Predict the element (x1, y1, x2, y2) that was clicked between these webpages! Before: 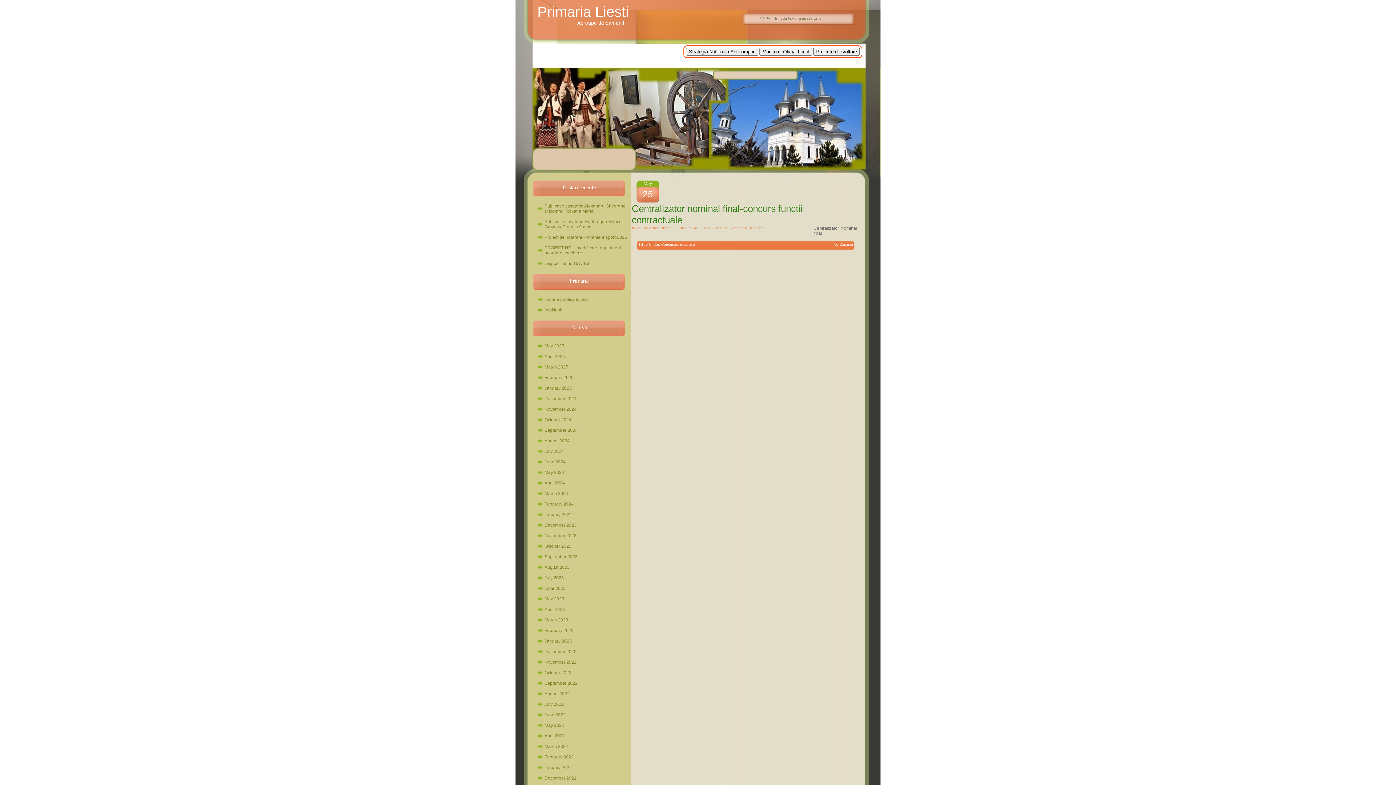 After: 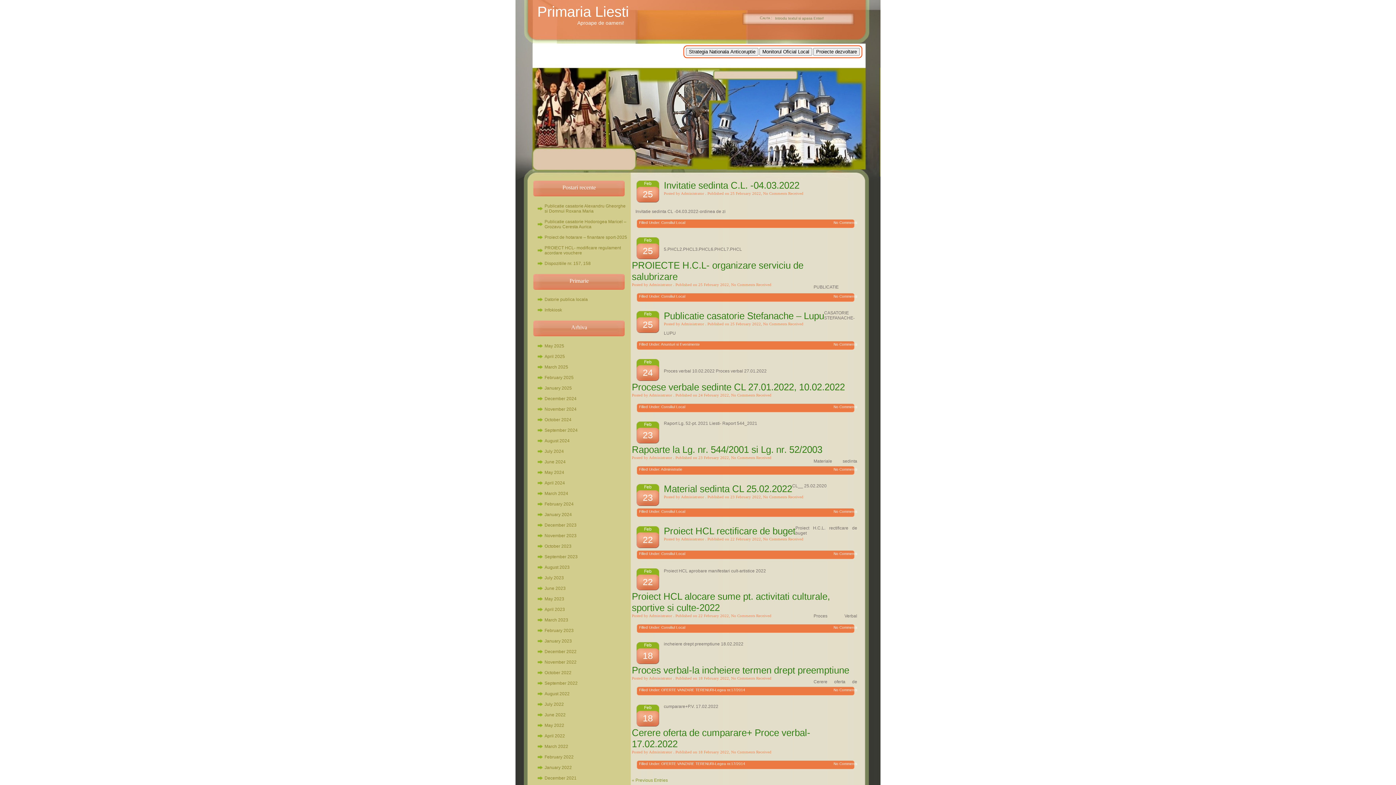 Action: bbox: (544, 754, 573, 760) label: February 2022